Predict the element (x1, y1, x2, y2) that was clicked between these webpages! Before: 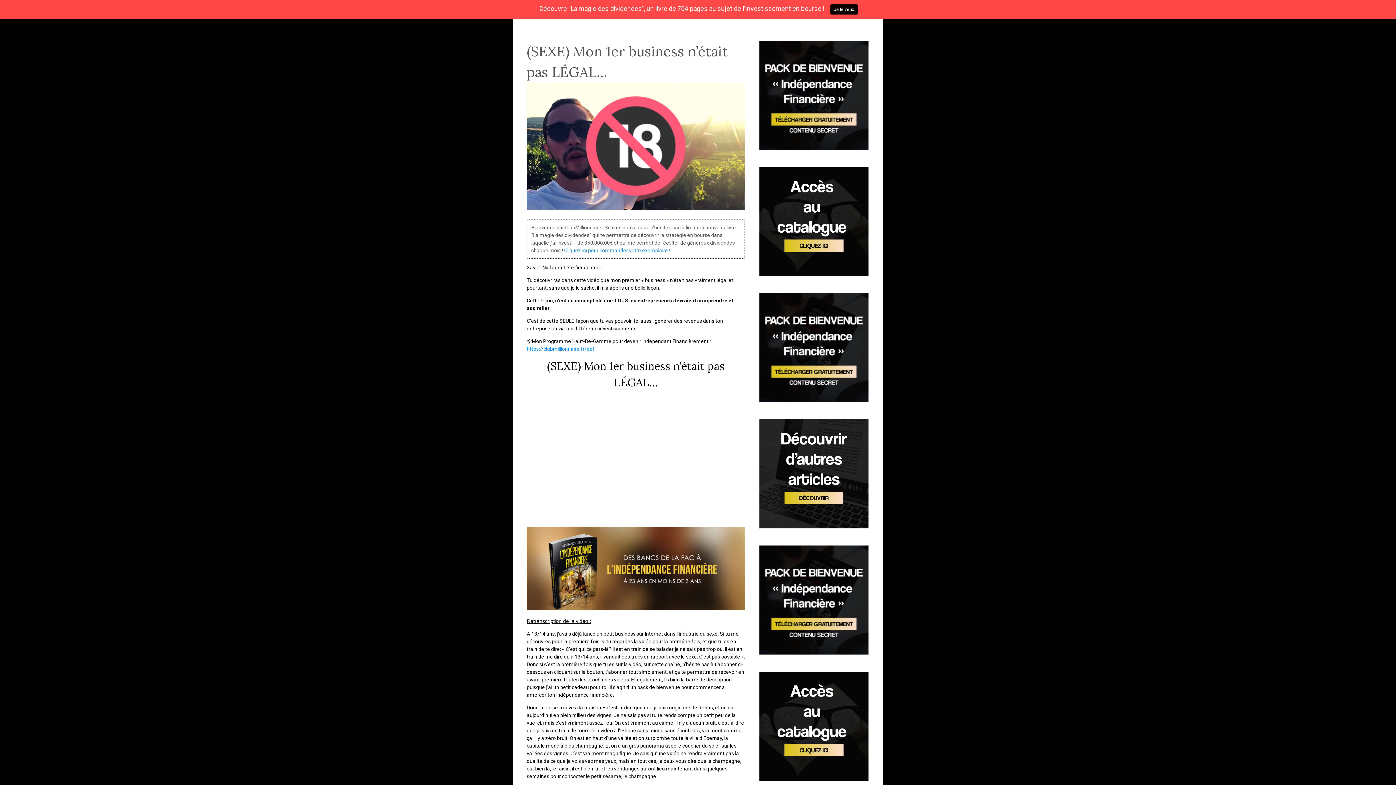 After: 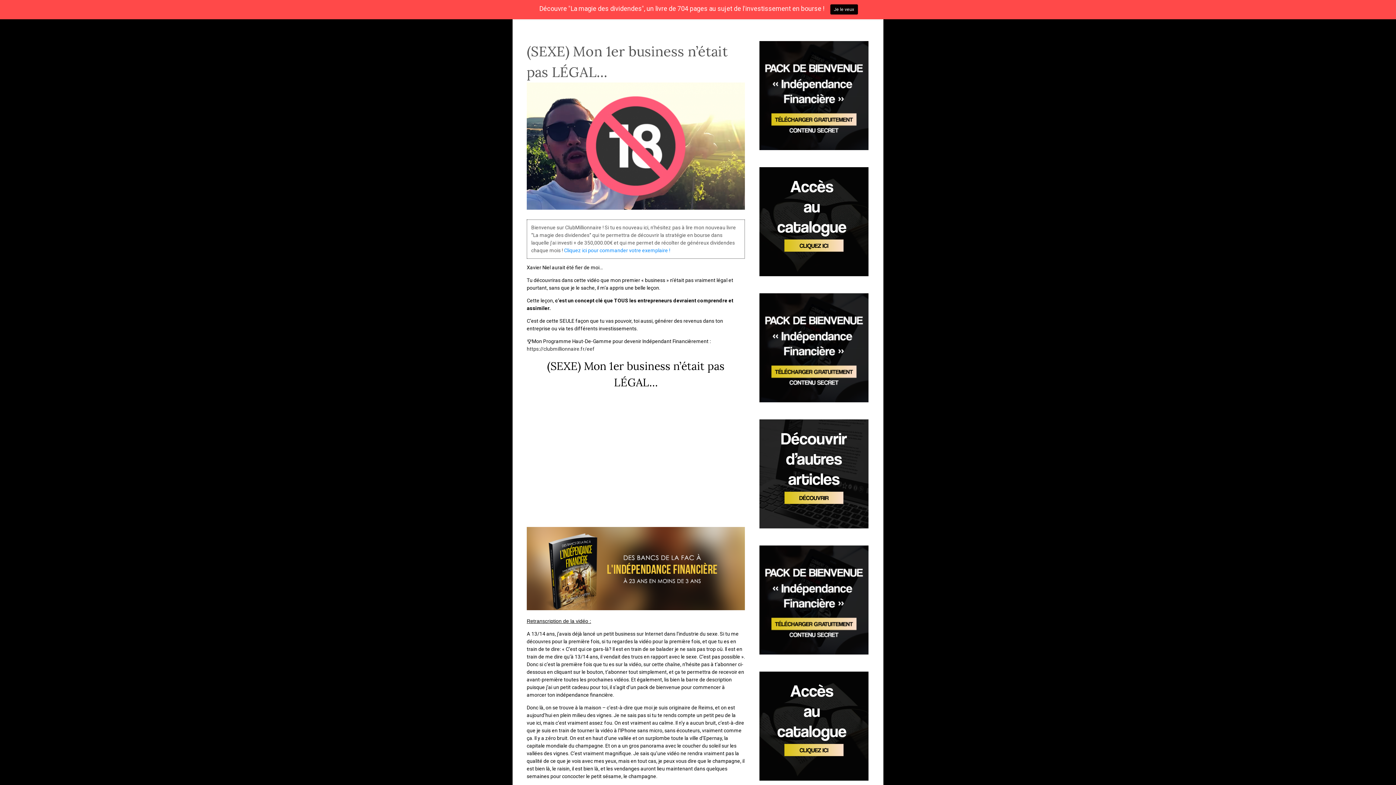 Action: label: https://clubmillionnaire.fr/eef bbox: (526, 346, 594, 352)